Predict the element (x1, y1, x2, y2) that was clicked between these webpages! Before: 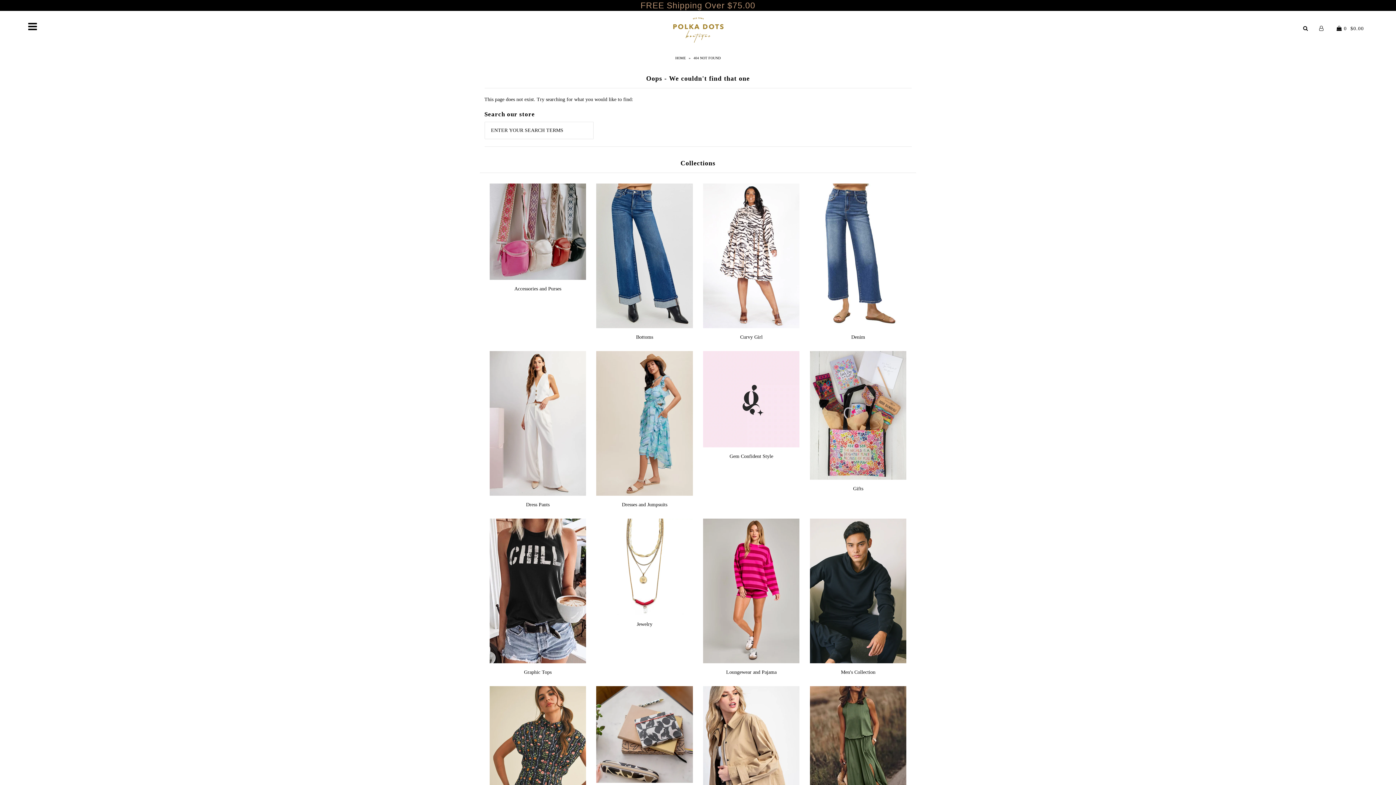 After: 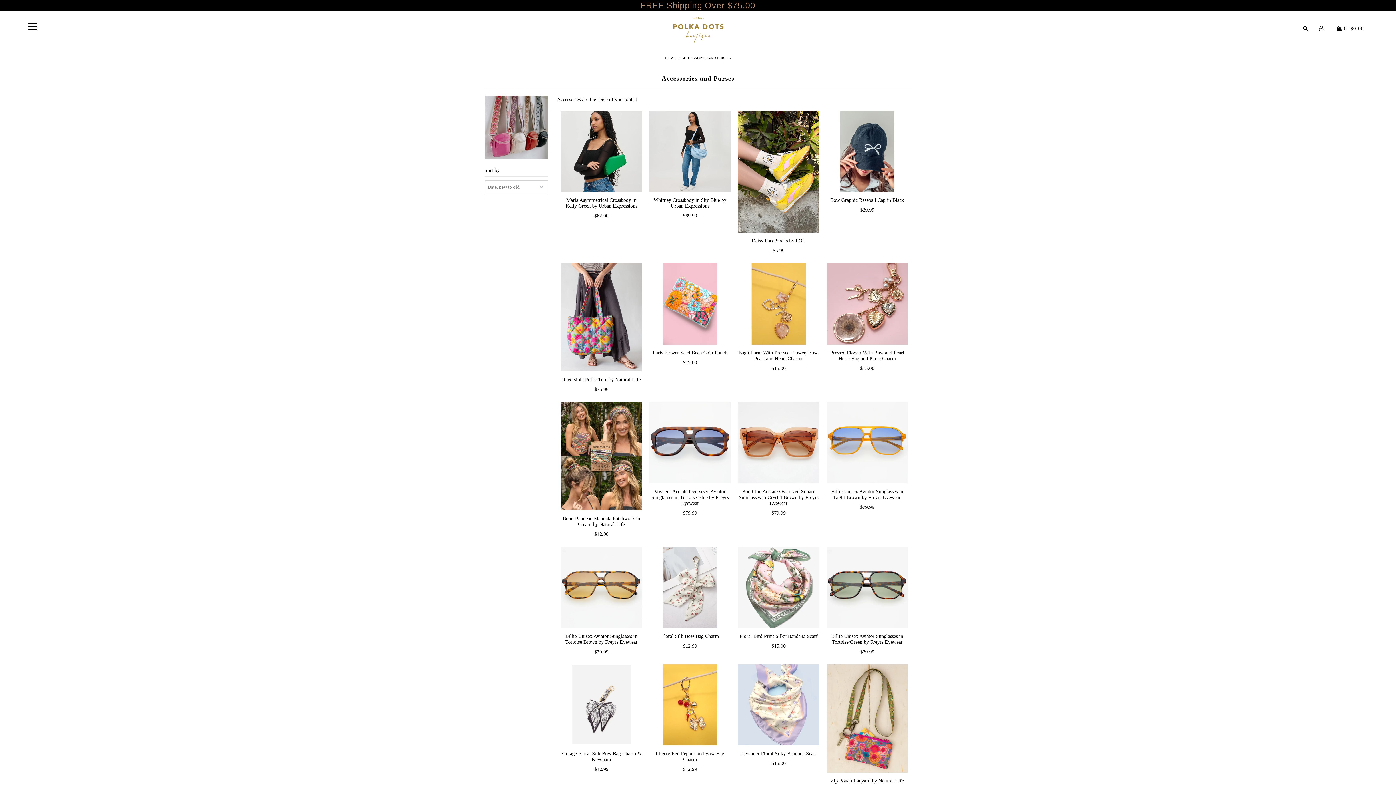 Action: bbox: (514, 286, 561, 291) label: Accessories and Purses